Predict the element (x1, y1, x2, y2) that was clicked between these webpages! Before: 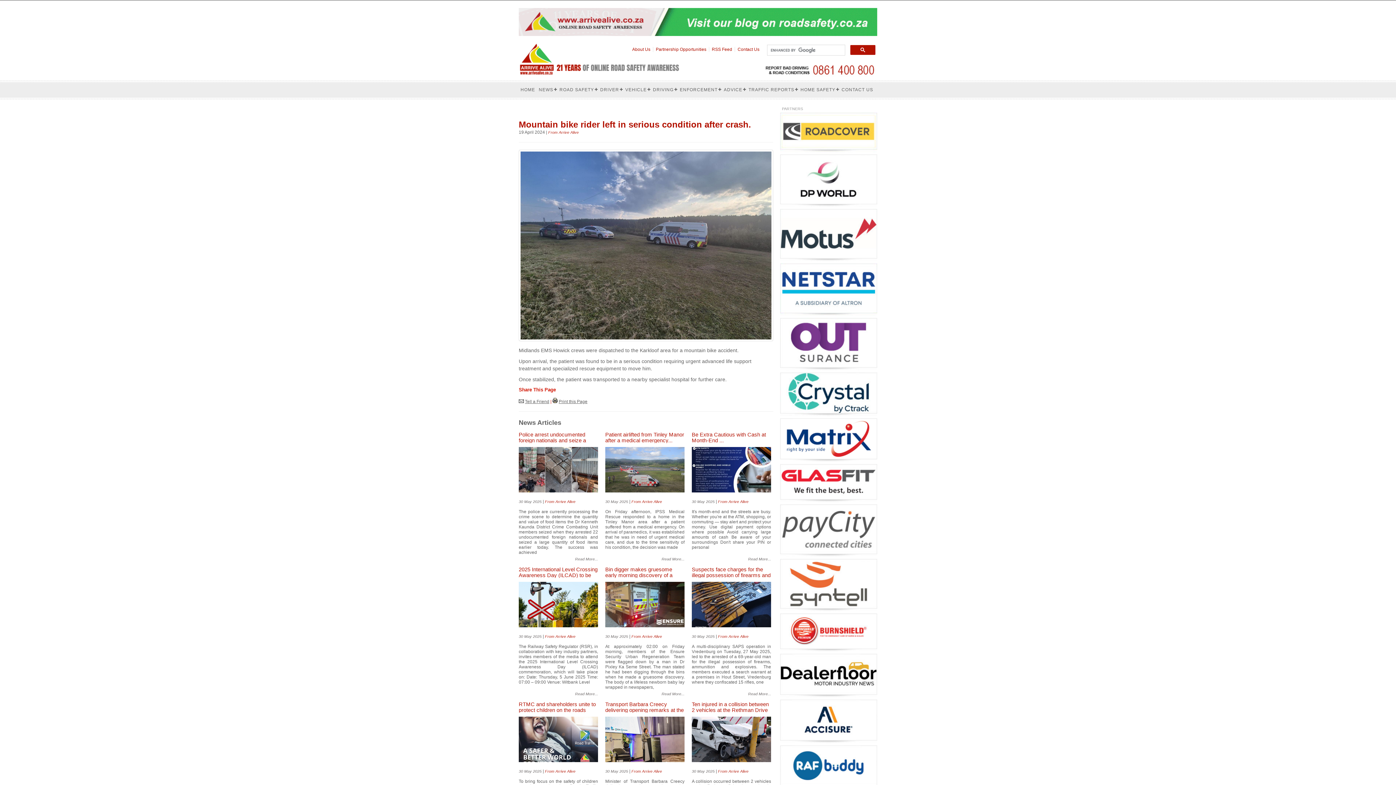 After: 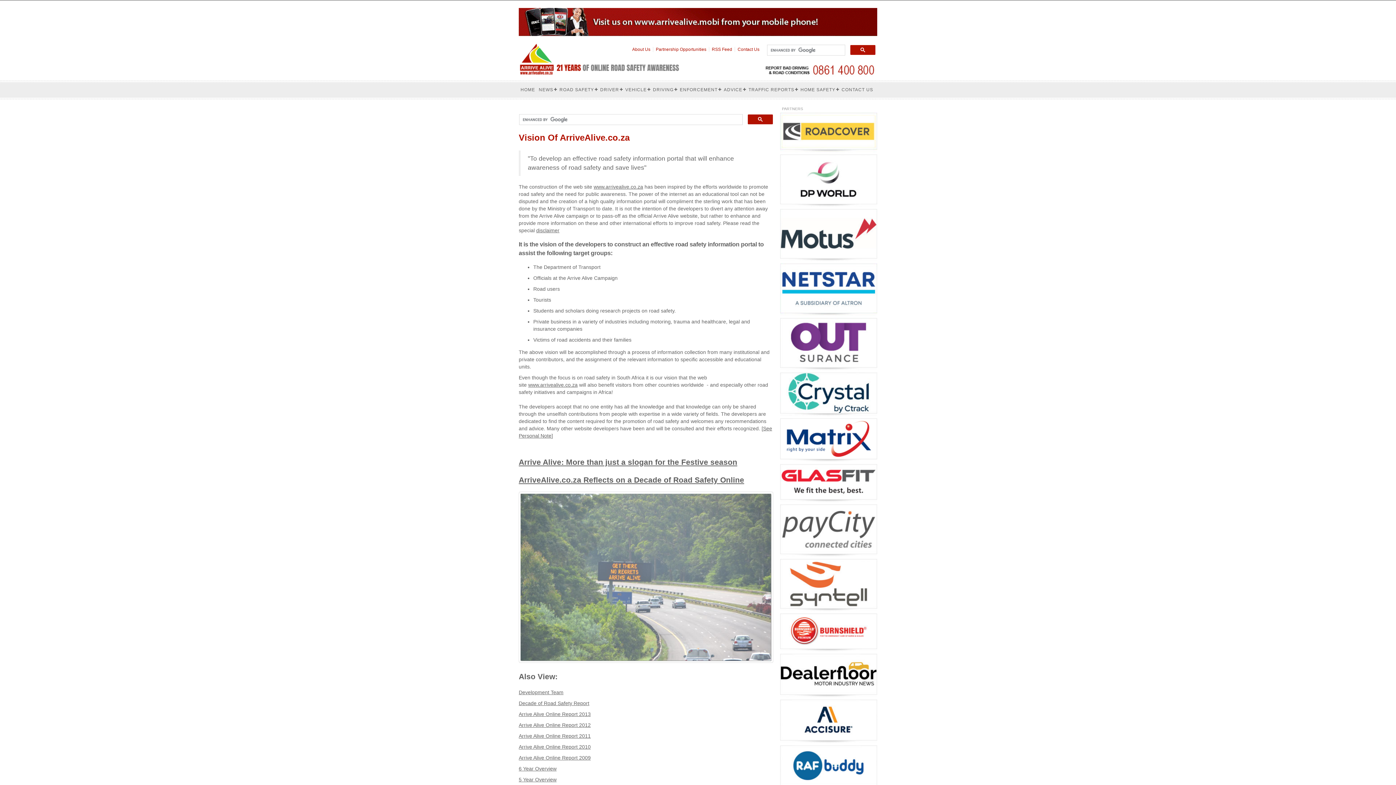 Action: label: About Us bbox: (632, 46, 650, 51)